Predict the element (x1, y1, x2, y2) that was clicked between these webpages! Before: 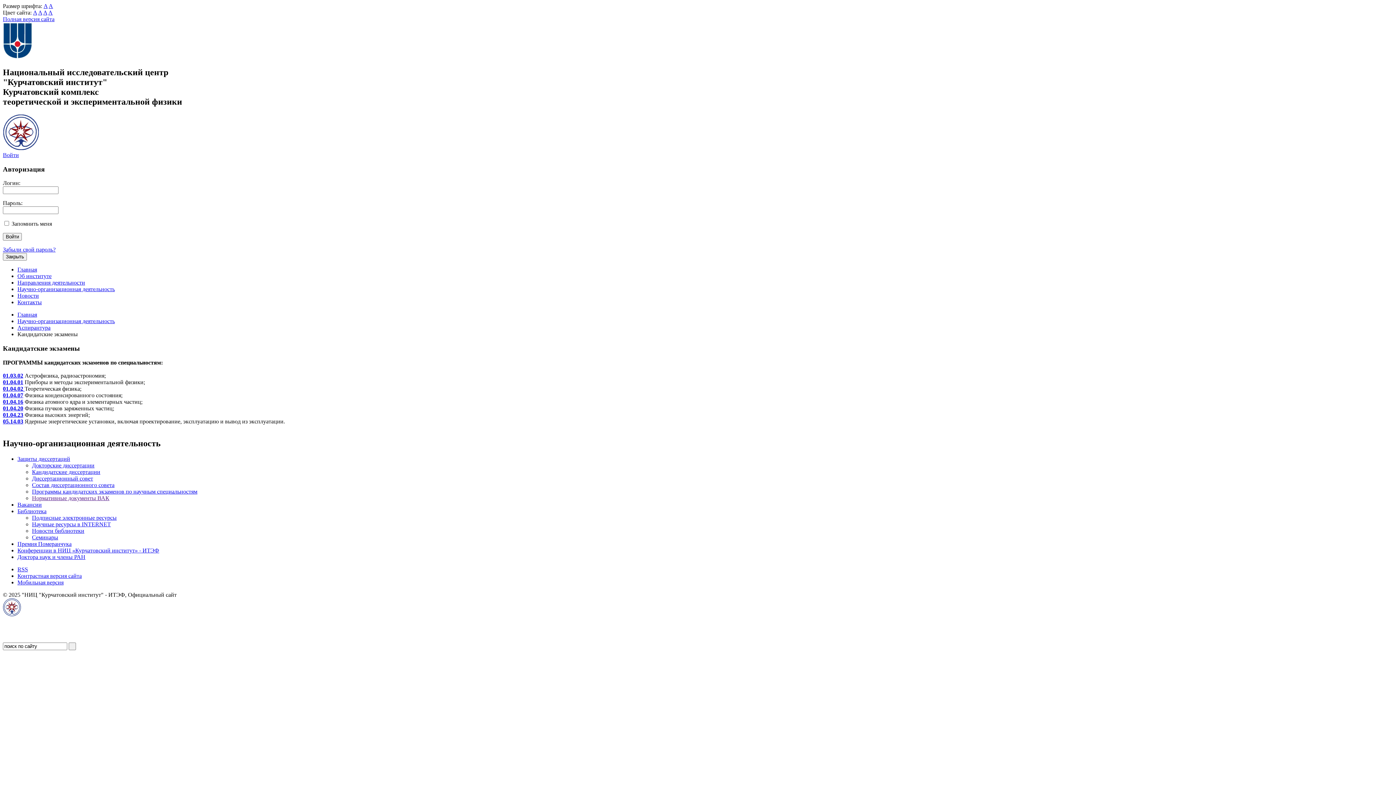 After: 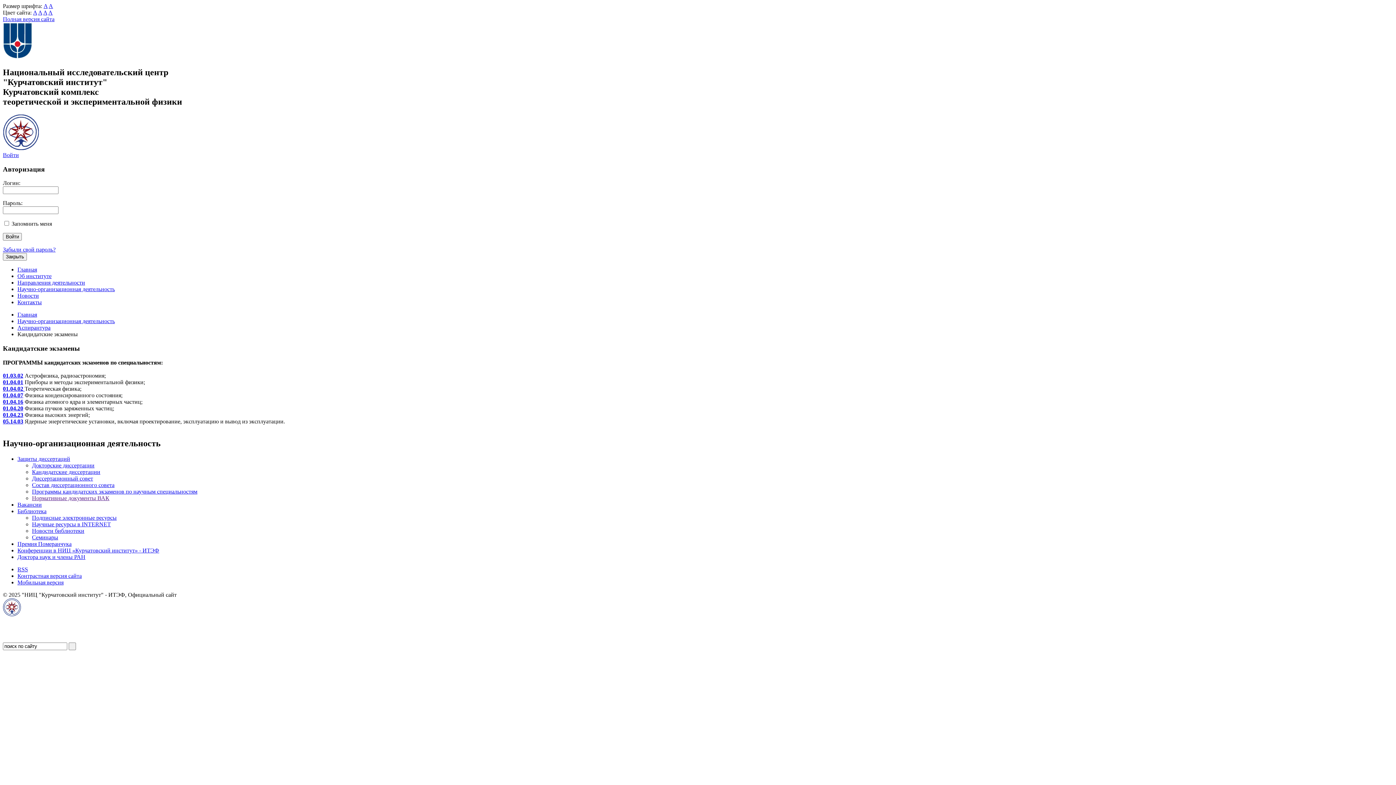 Action: label: Контрастная версия сайта bbox: (17, 572, 81, 579)